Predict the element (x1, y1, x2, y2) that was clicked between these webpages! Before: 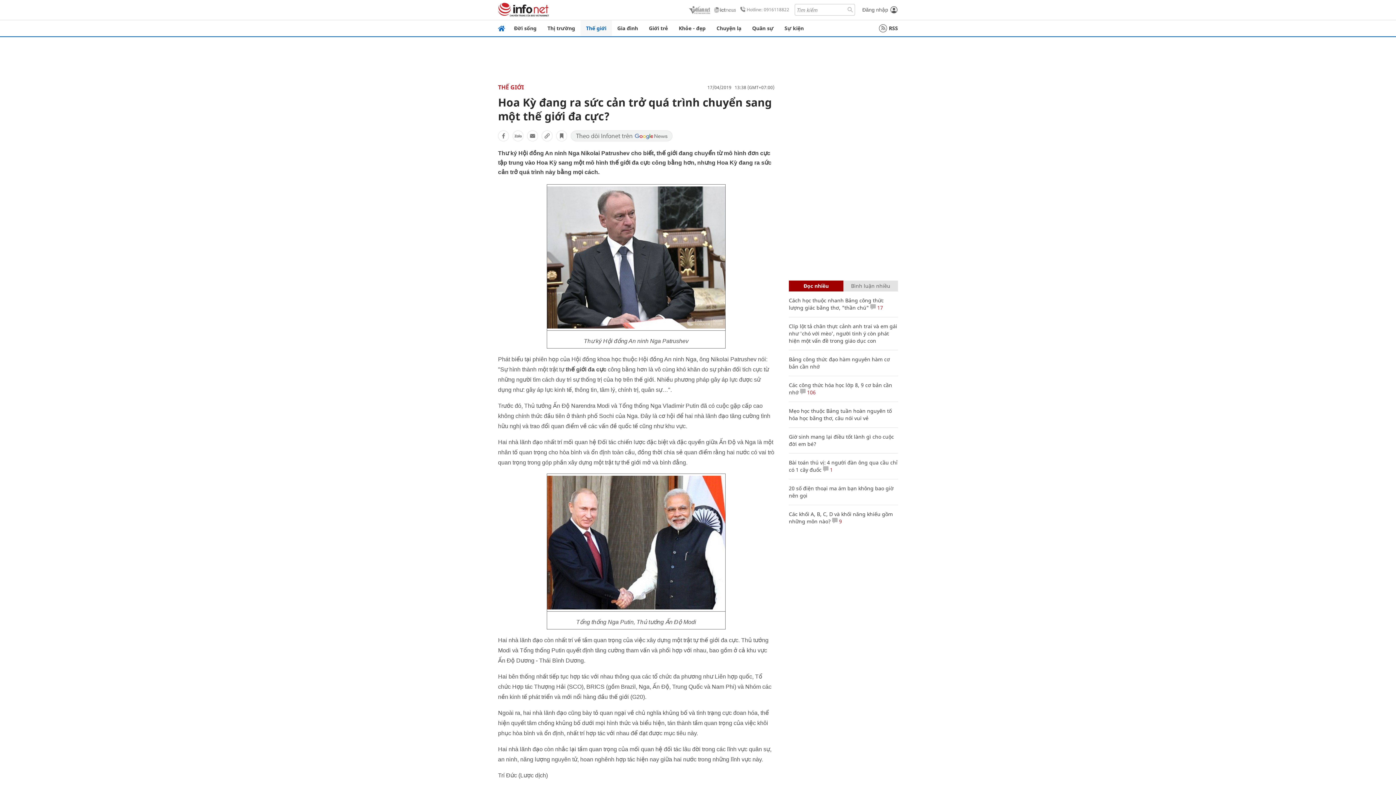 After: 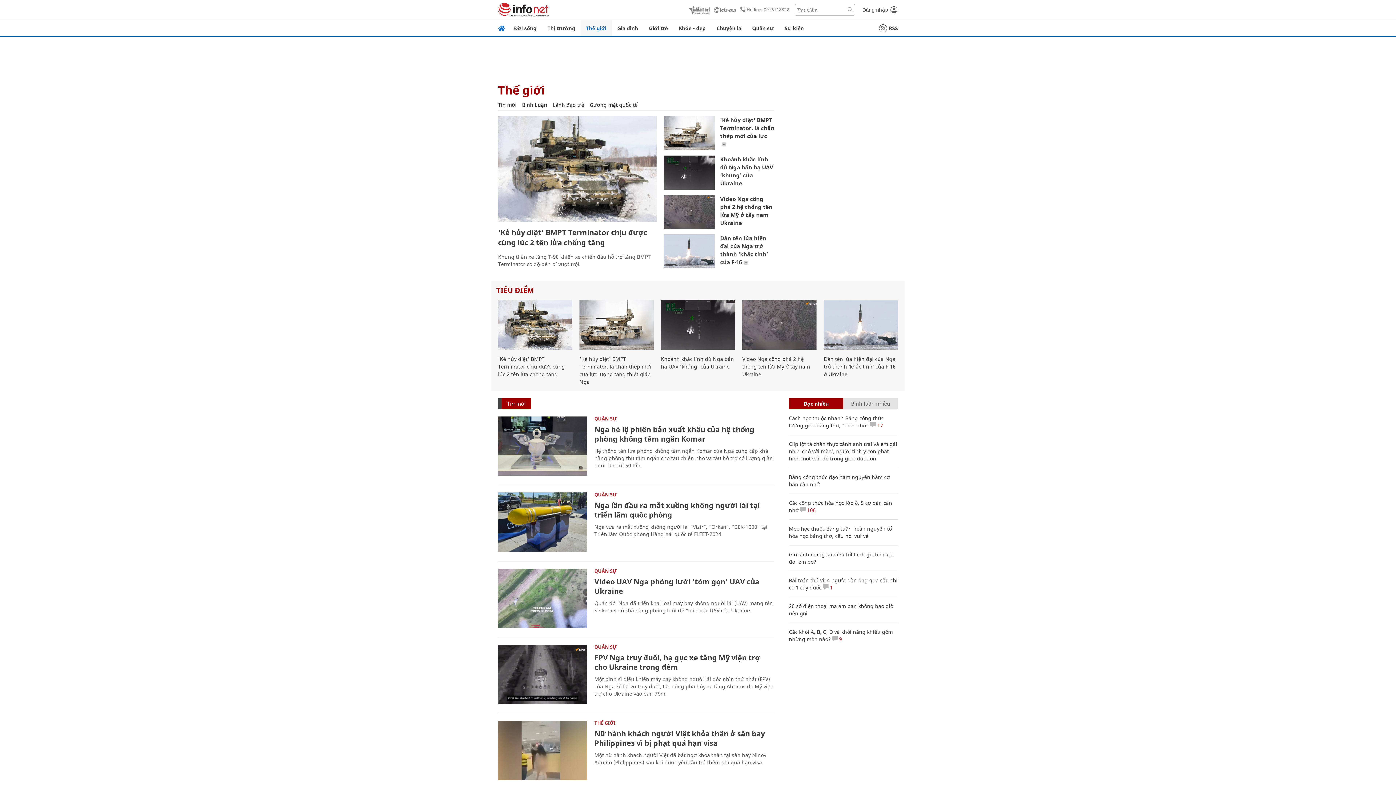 Action: label: THẾ GIỚI bbox: (498, 83, 524, 91)